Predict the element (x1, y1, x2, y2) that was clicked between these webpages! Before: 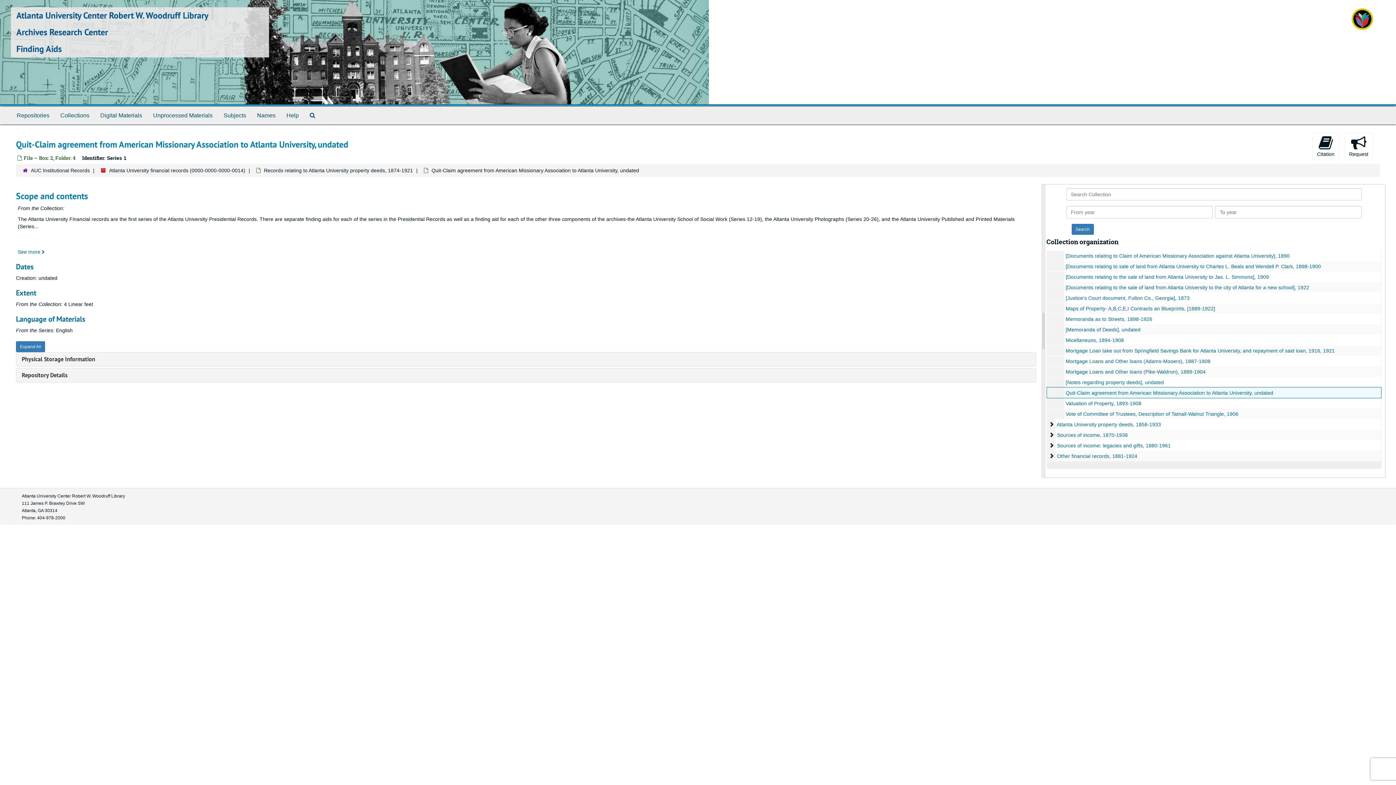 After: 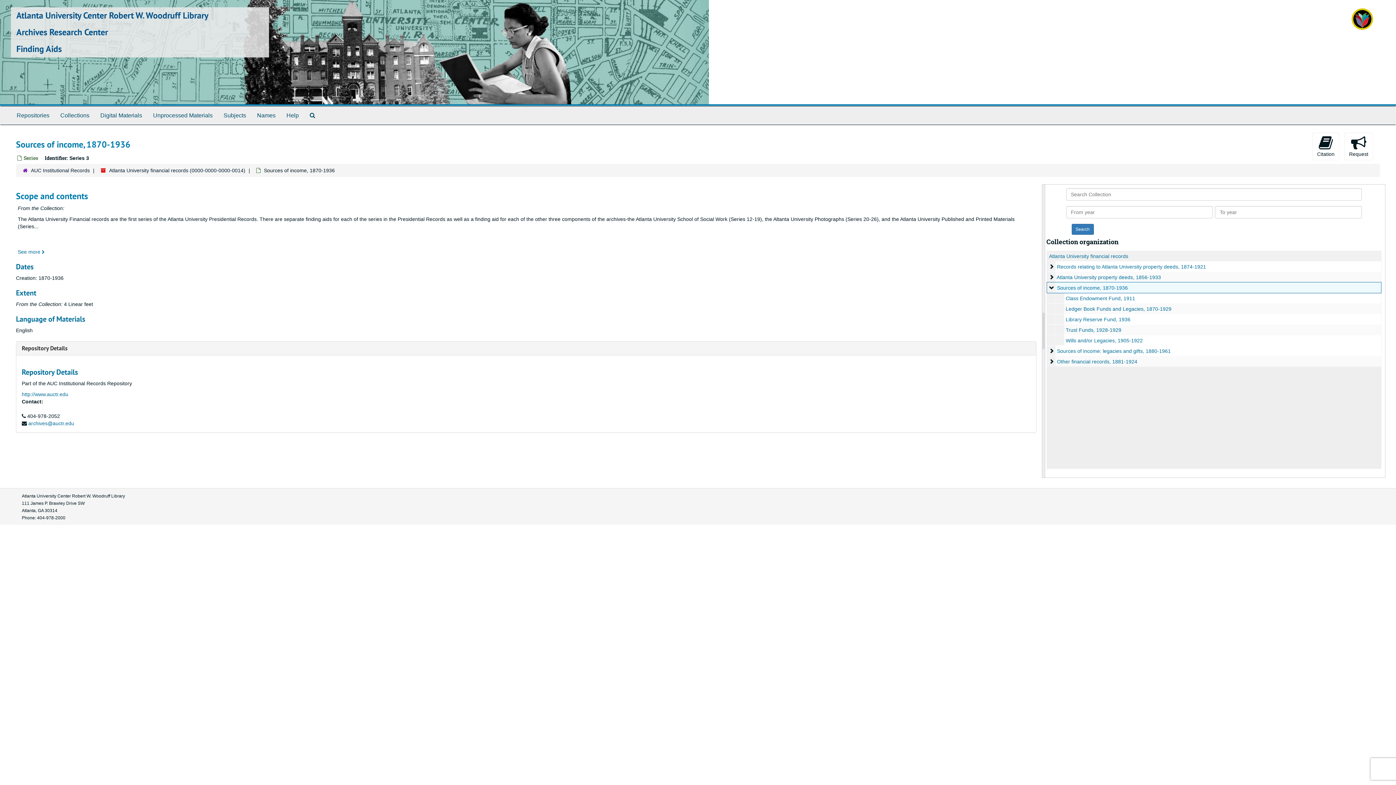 Action: label: Sources of income, 1870-1936 bbox: (1057, 432, 1128, 438)